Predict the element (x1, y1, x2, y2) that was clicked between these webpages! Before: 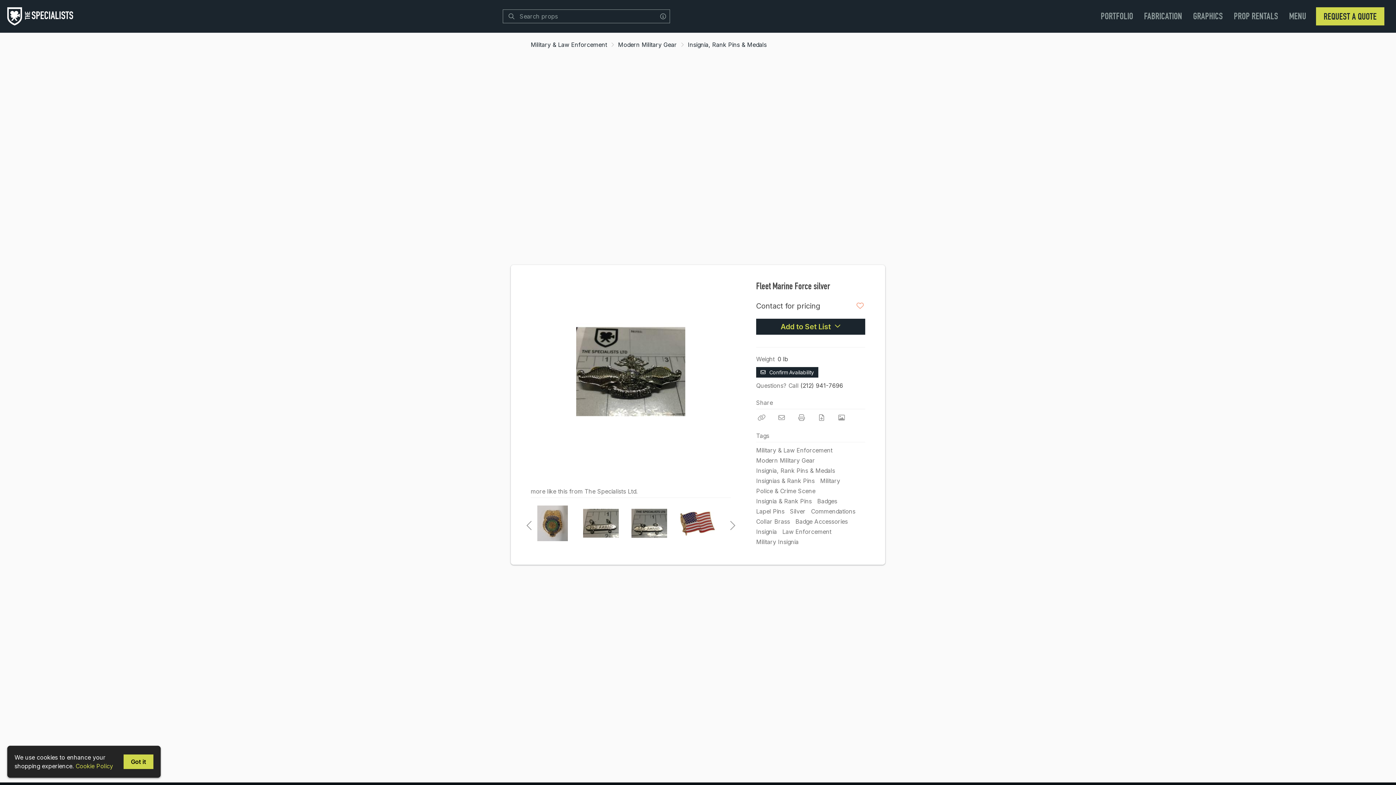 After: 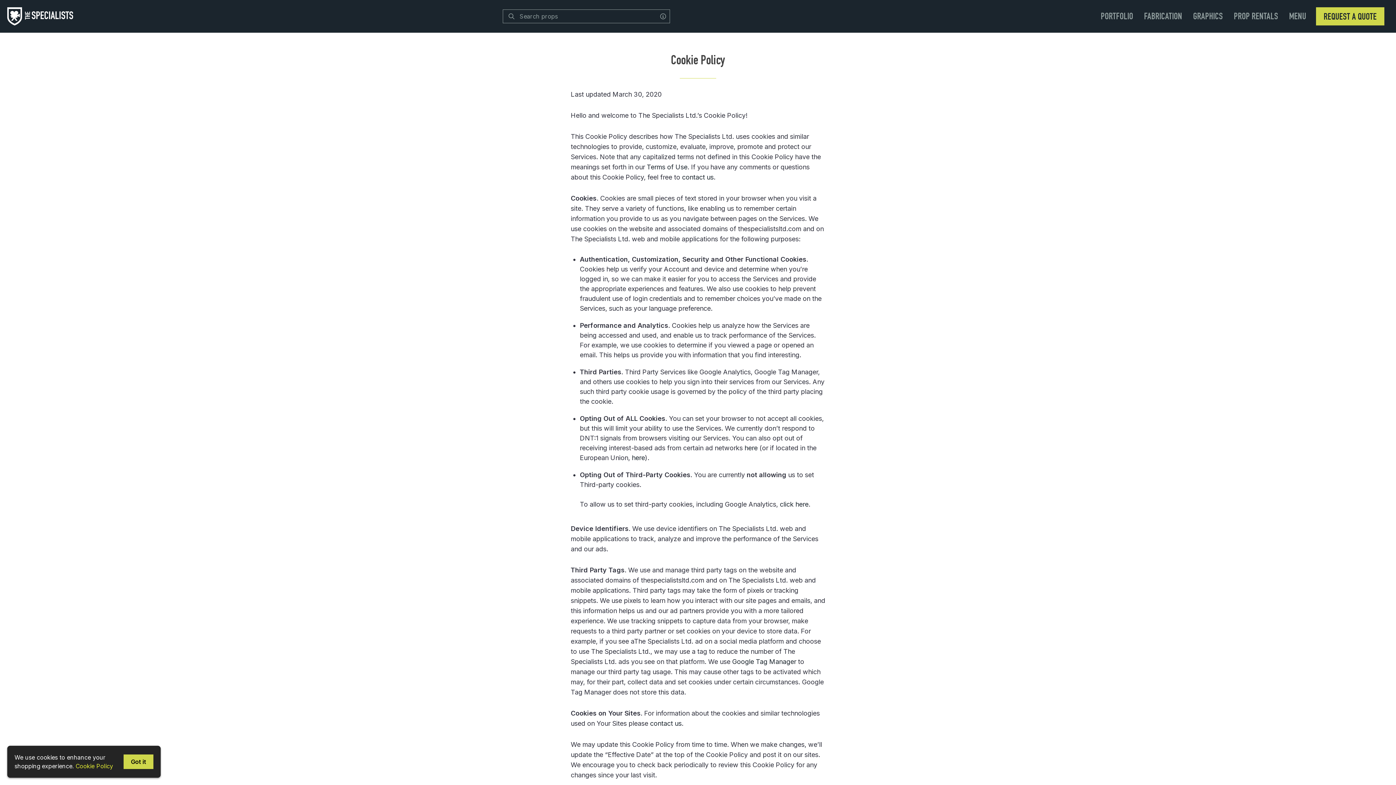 Action: bbox: (75, 762, 113, 770) label: Cookie Policy